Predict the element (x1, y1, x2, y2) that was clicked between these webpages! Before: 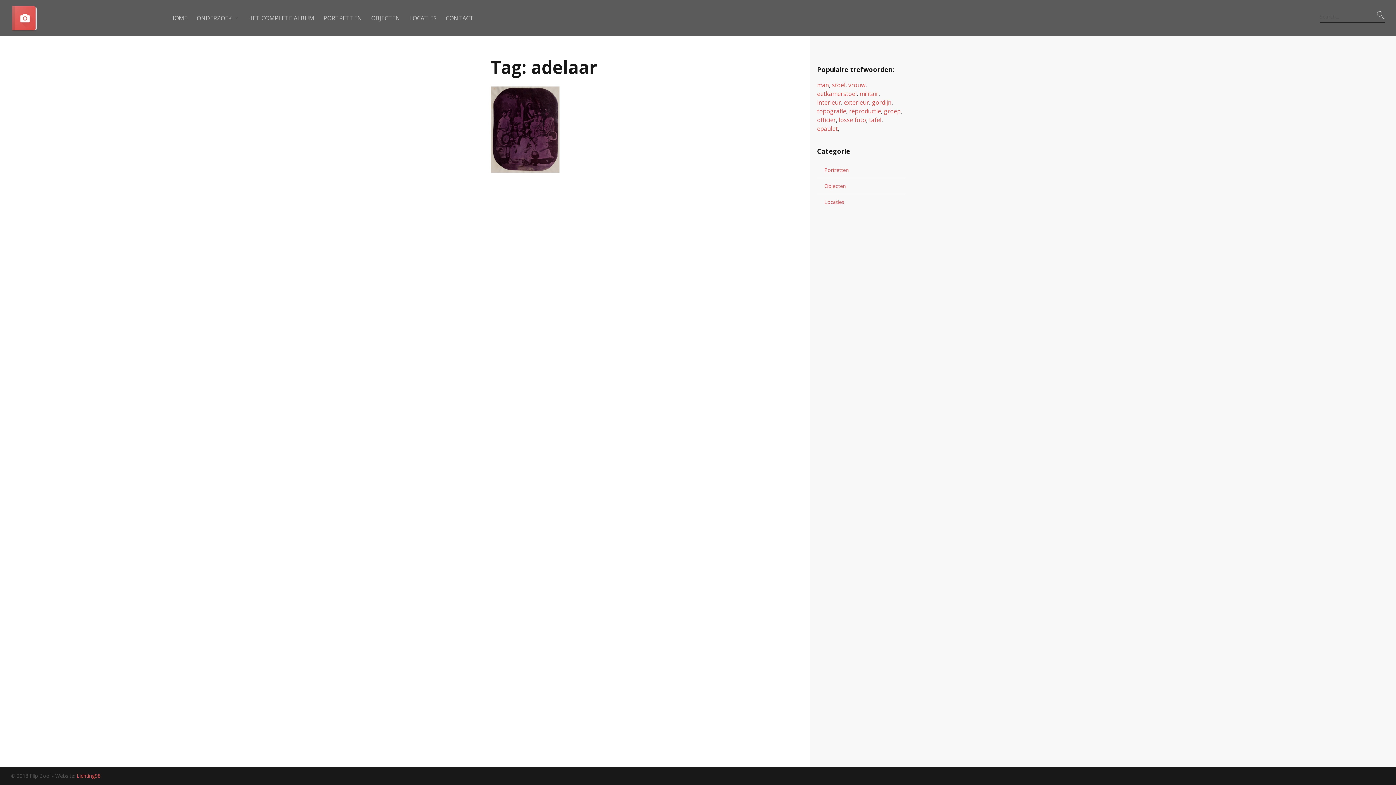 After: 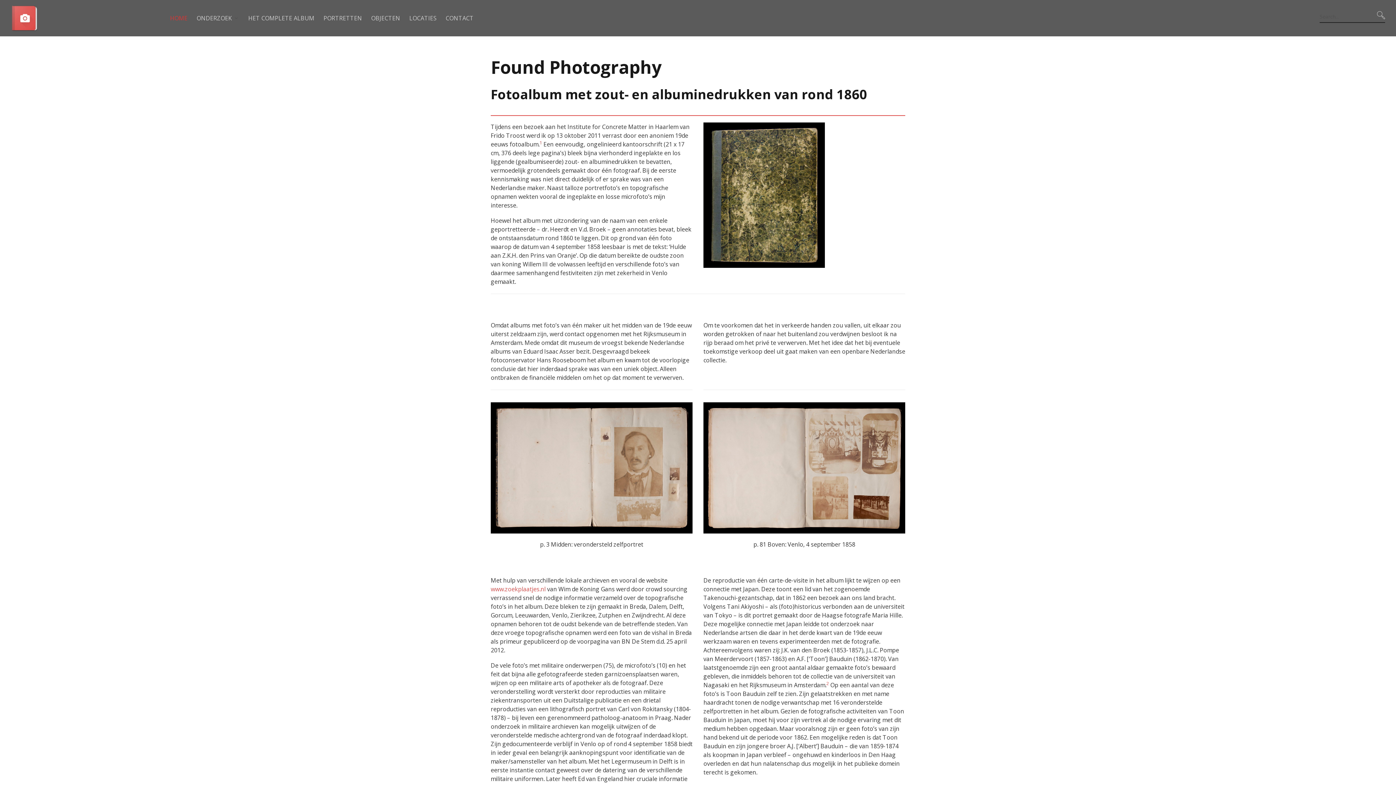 Action: bbox: (170, 13, 187, 22) label: HOME